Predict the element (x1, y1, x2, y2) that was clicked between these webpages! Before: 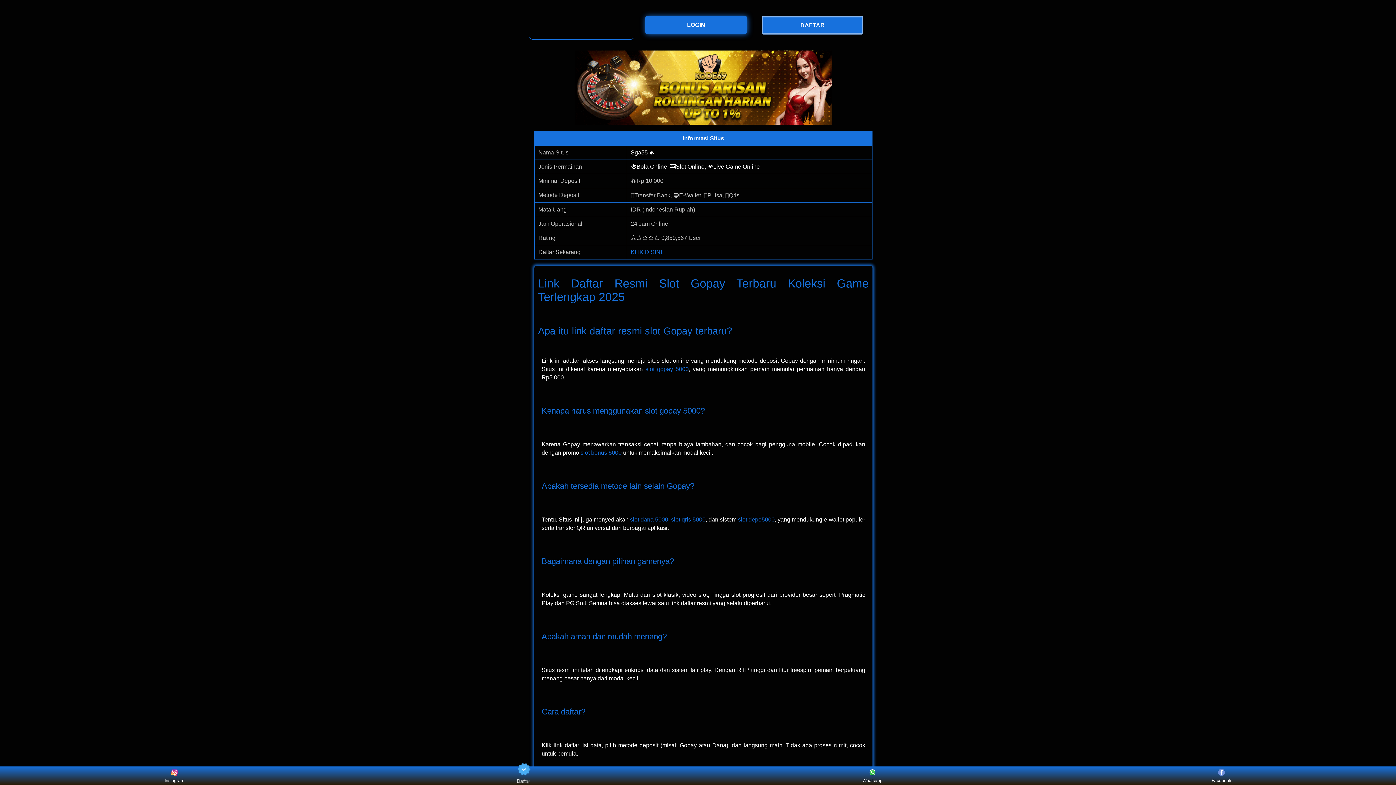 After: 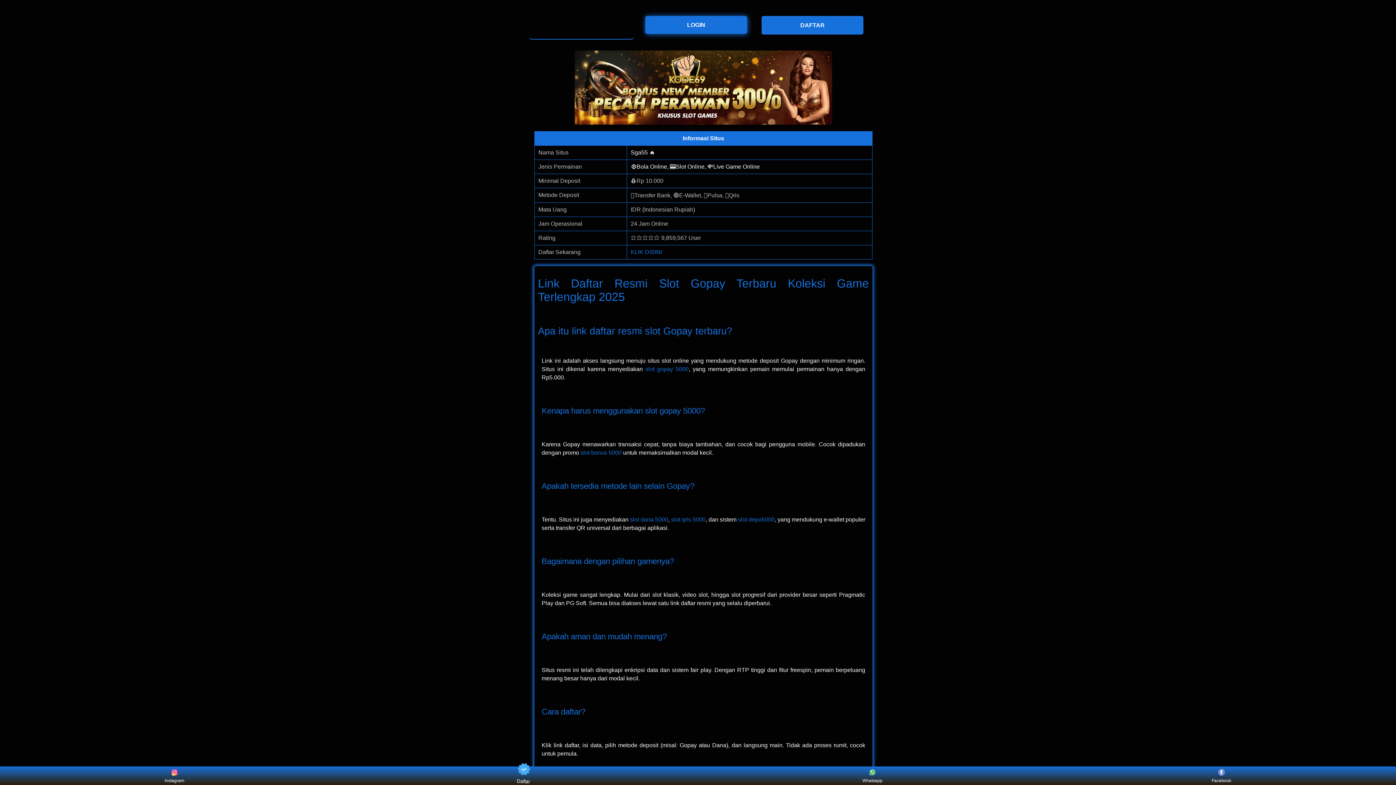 Action: bbox: (580, 449, 621, 455) label: slot bonus 5000